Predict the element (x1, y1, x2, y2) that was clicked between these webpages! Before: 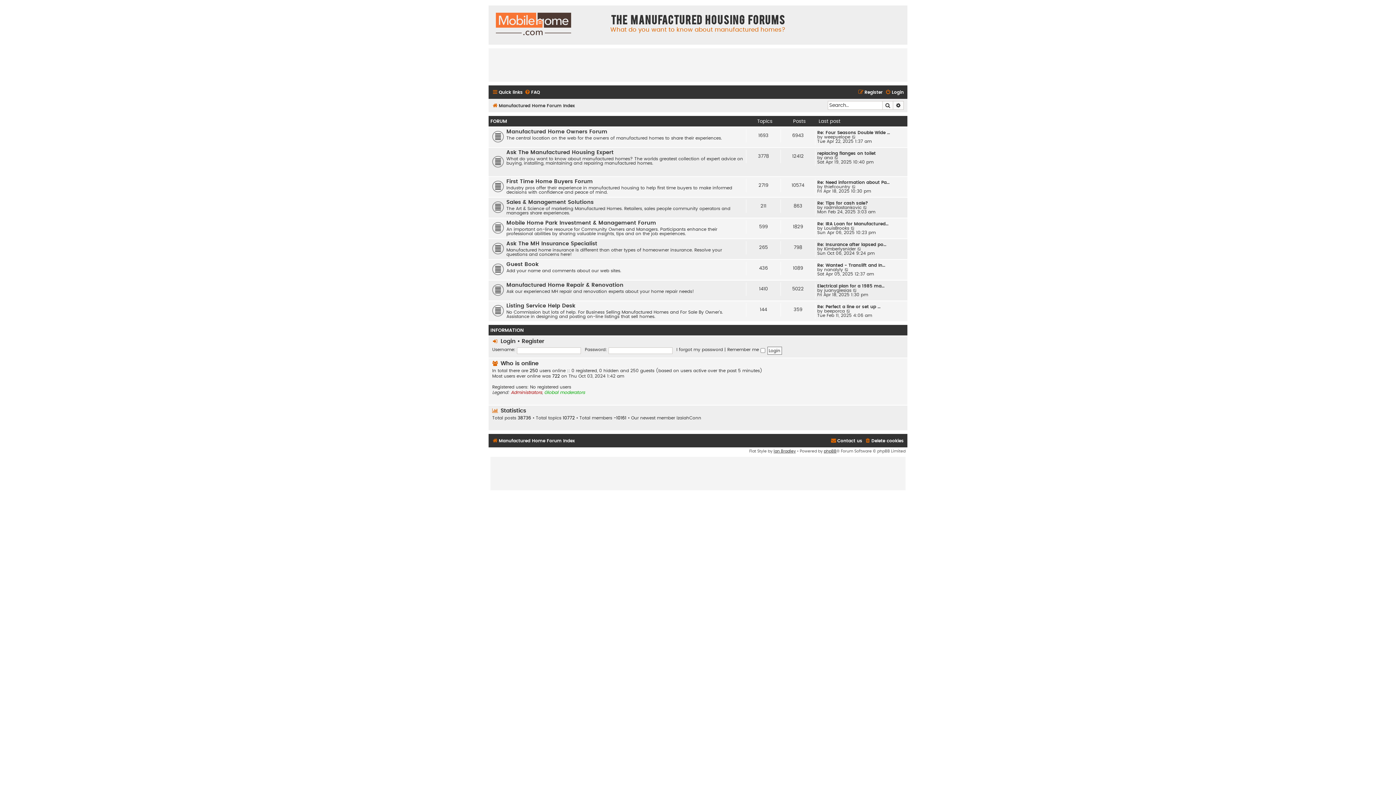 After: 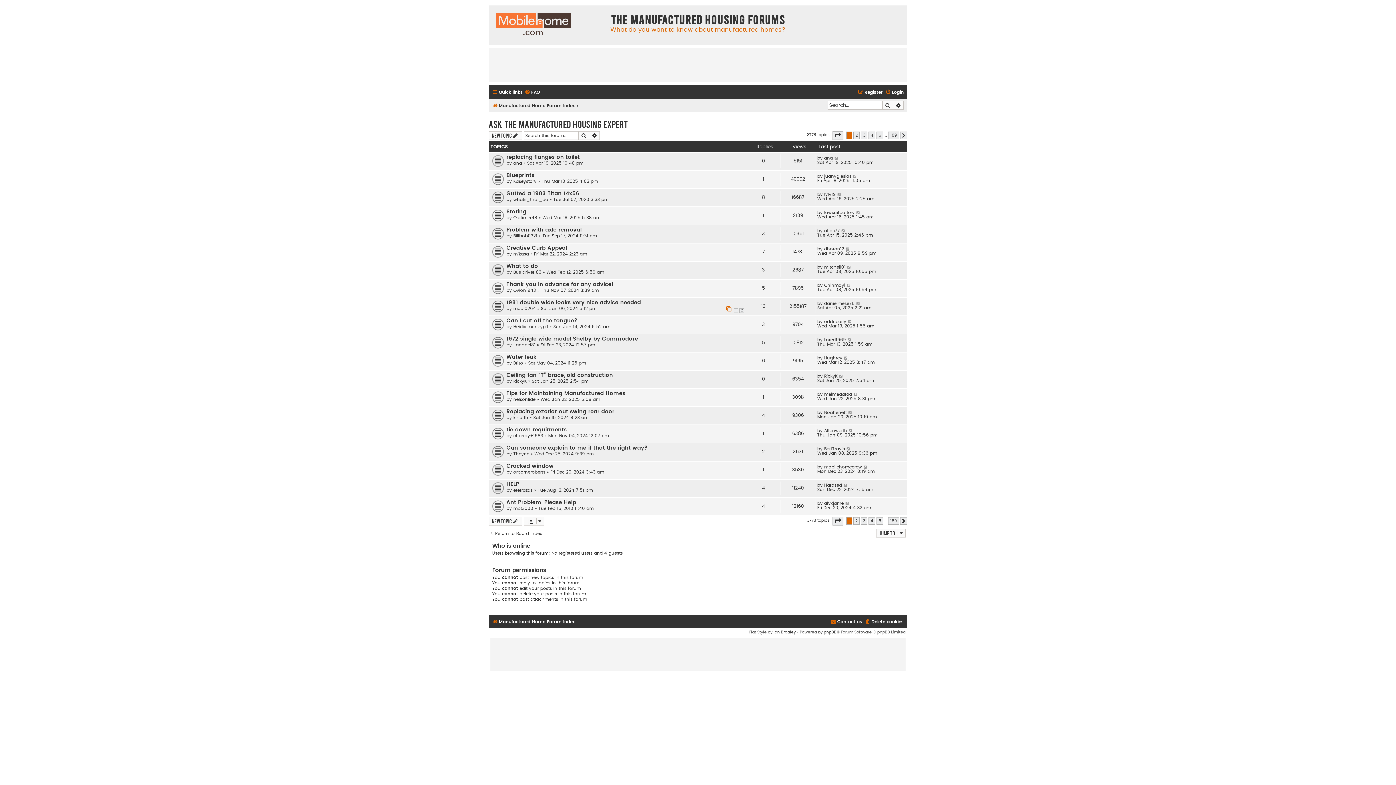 Action: bbox: (506, 149, 613, 156) label: Ask The Manufactured Housing Expert